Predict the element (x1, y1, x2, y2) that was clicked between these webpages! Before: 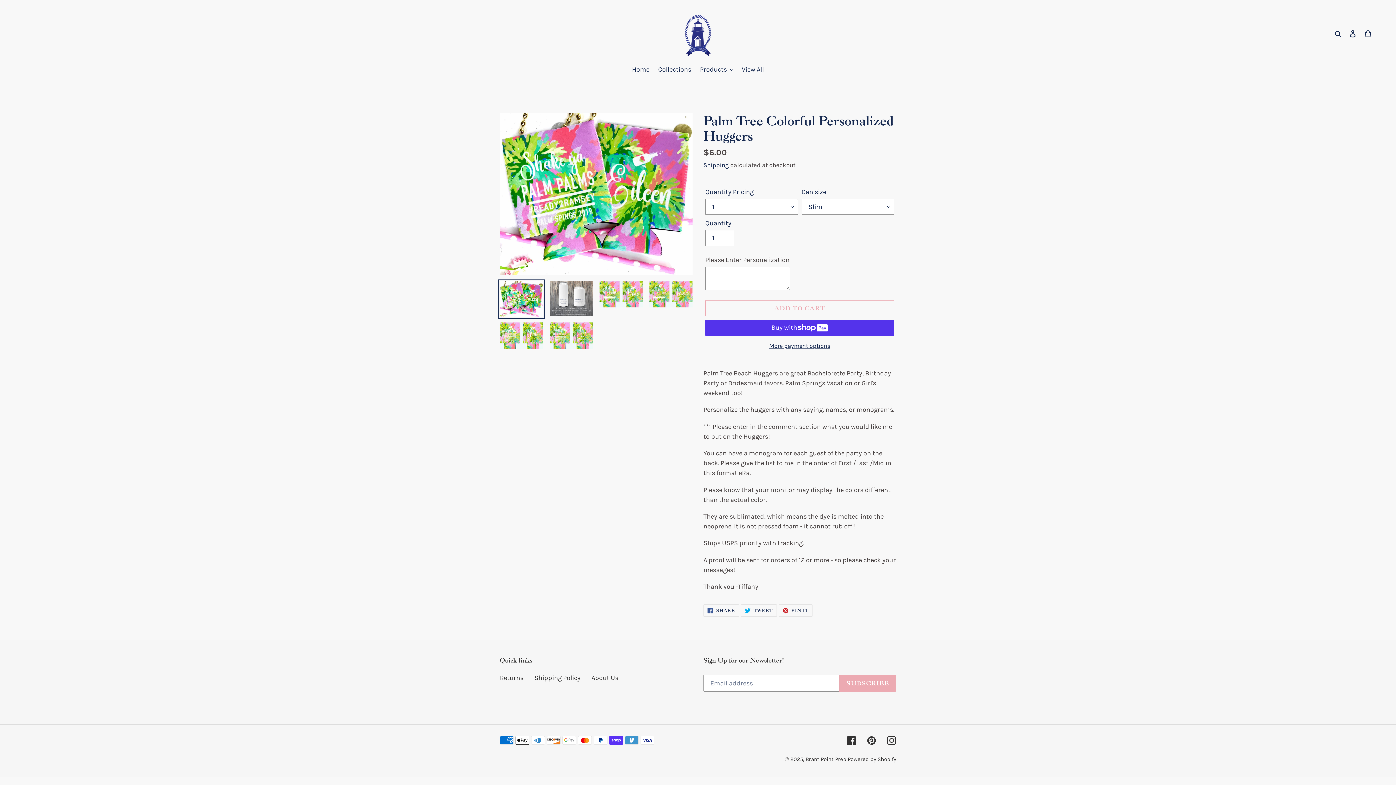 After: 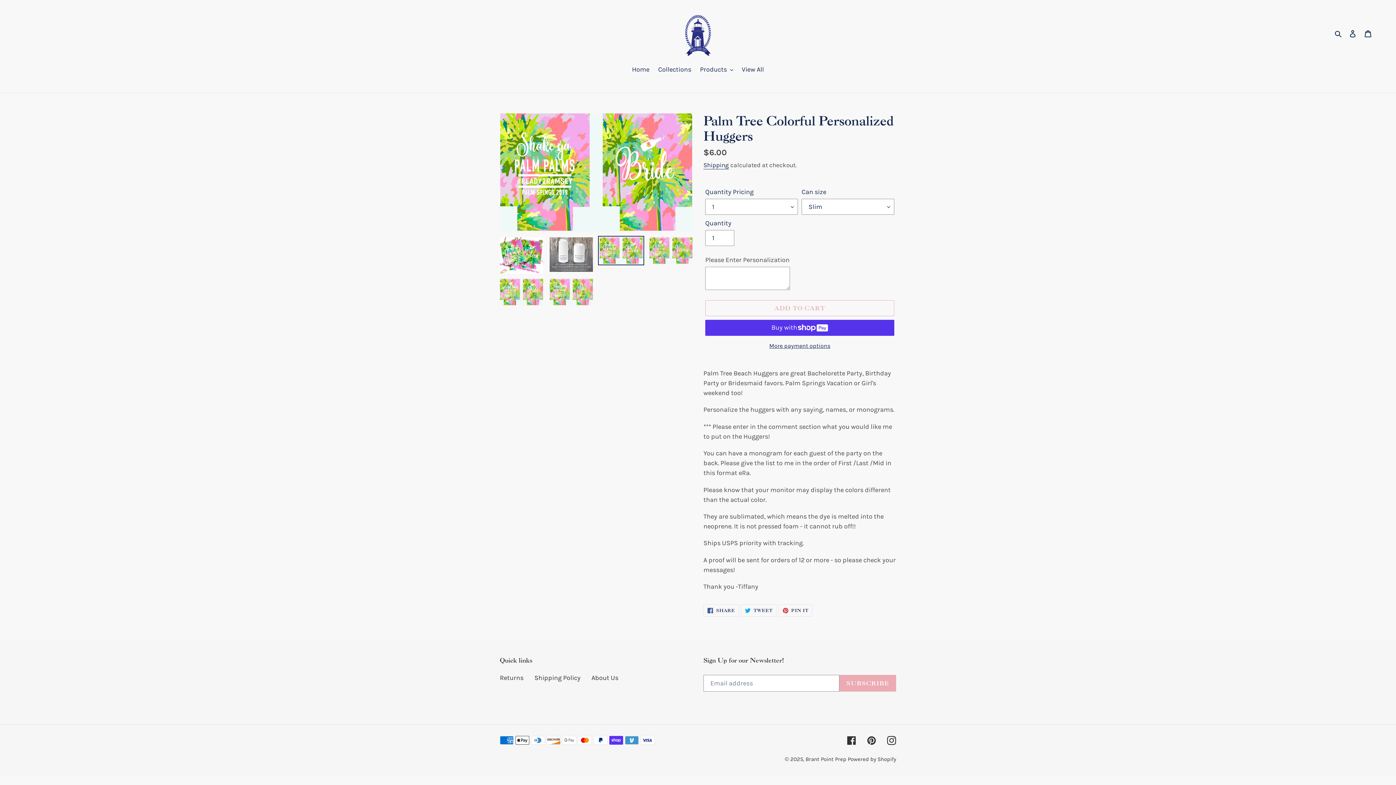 Action: bbox: (598, 279, 644, 309)